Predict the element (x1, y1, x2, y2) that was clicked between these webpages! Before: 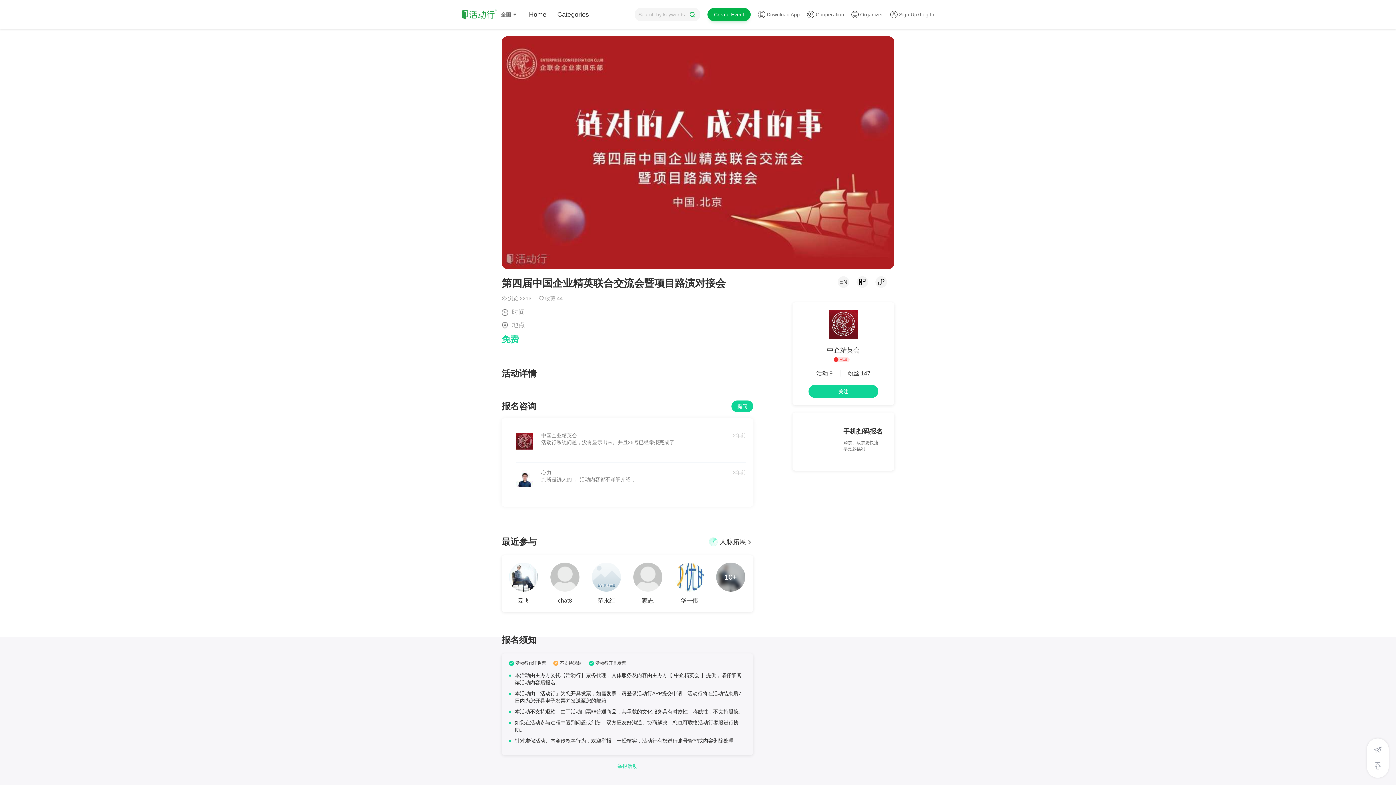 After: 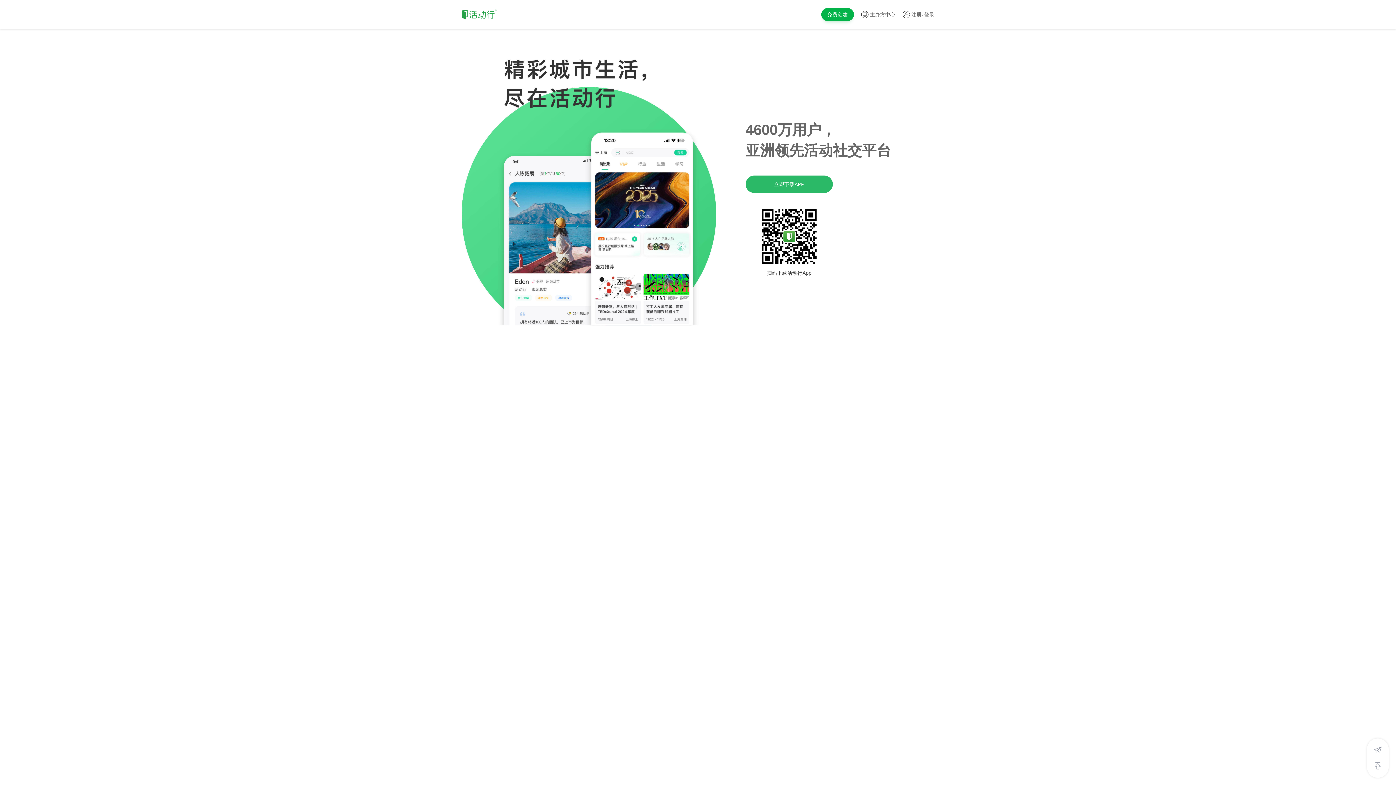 Action: bbox: (709, 537, 753, 546) label: 人脉拓展